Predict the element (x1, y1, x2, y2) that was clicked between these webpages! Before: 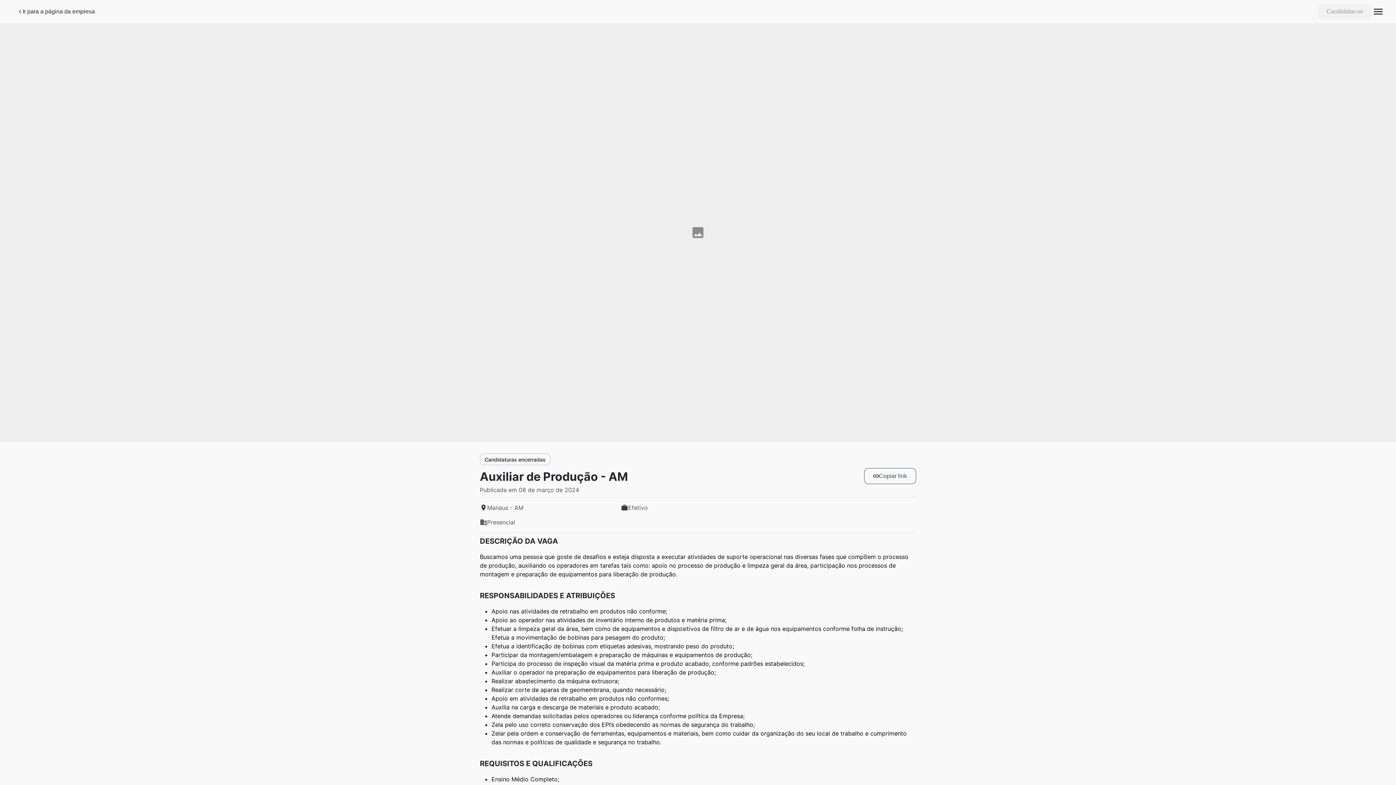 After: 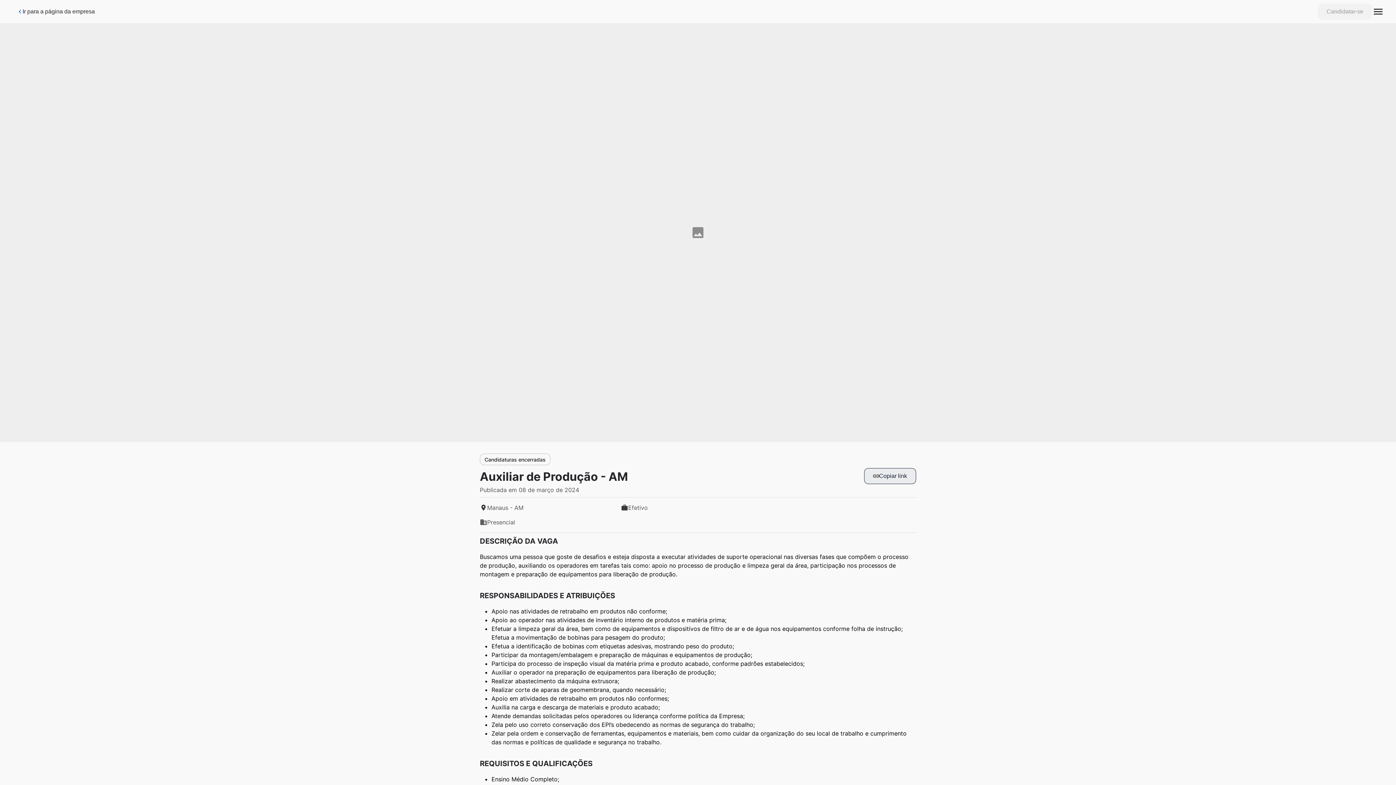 Action: bbox: (864, 468, 916, 484) label: Botão de copiar link da vaga